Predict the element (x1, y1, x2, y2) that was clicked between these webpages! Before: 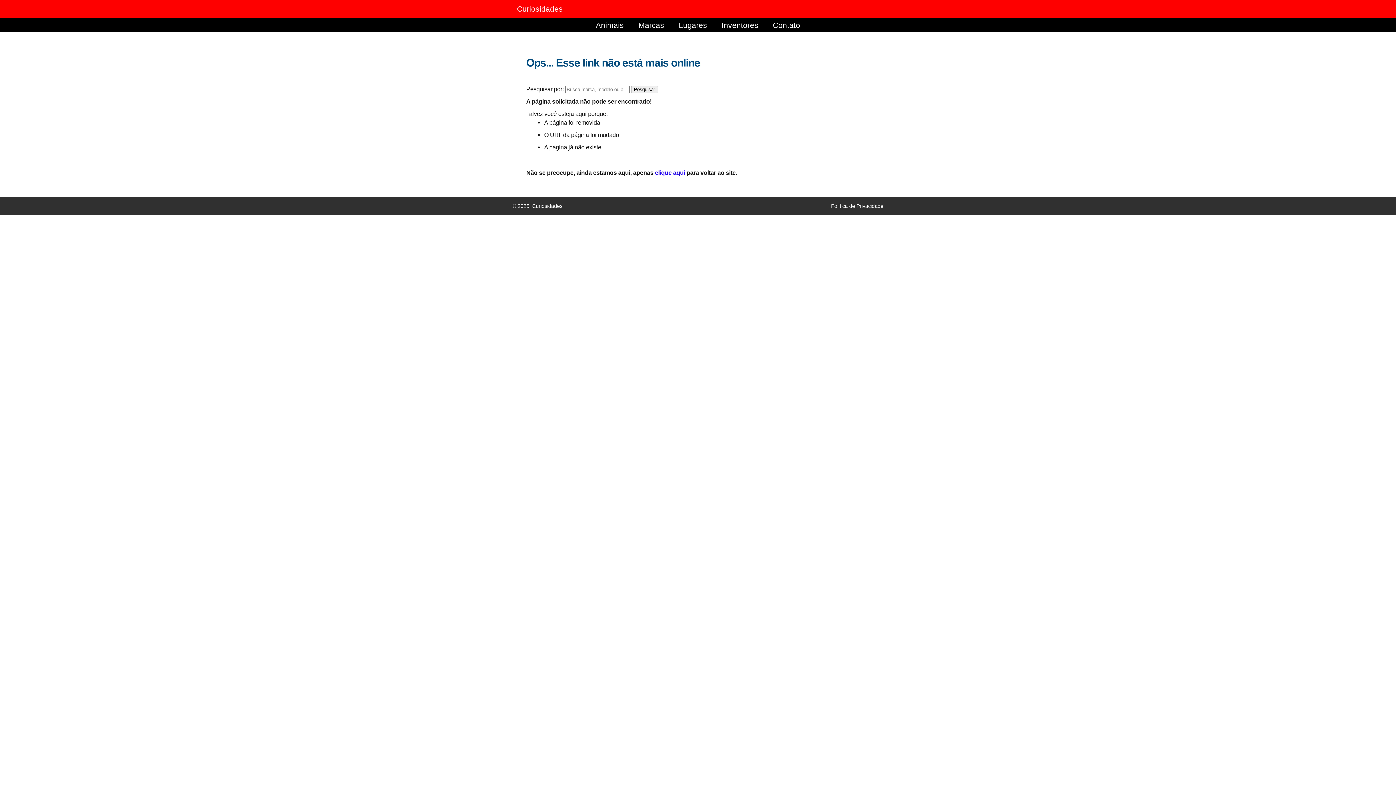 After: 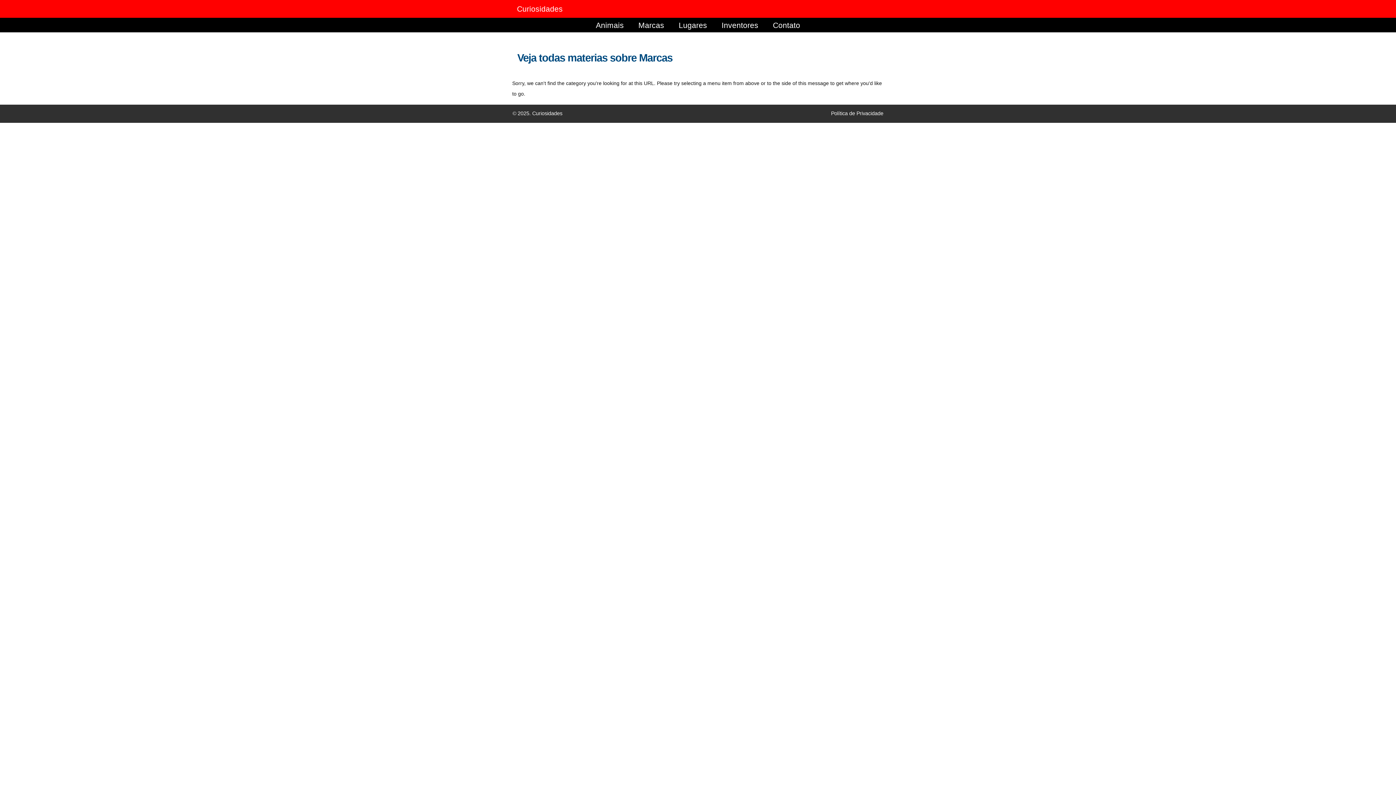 Action: bbox: (631, 12, 671, 38) label: Marcas